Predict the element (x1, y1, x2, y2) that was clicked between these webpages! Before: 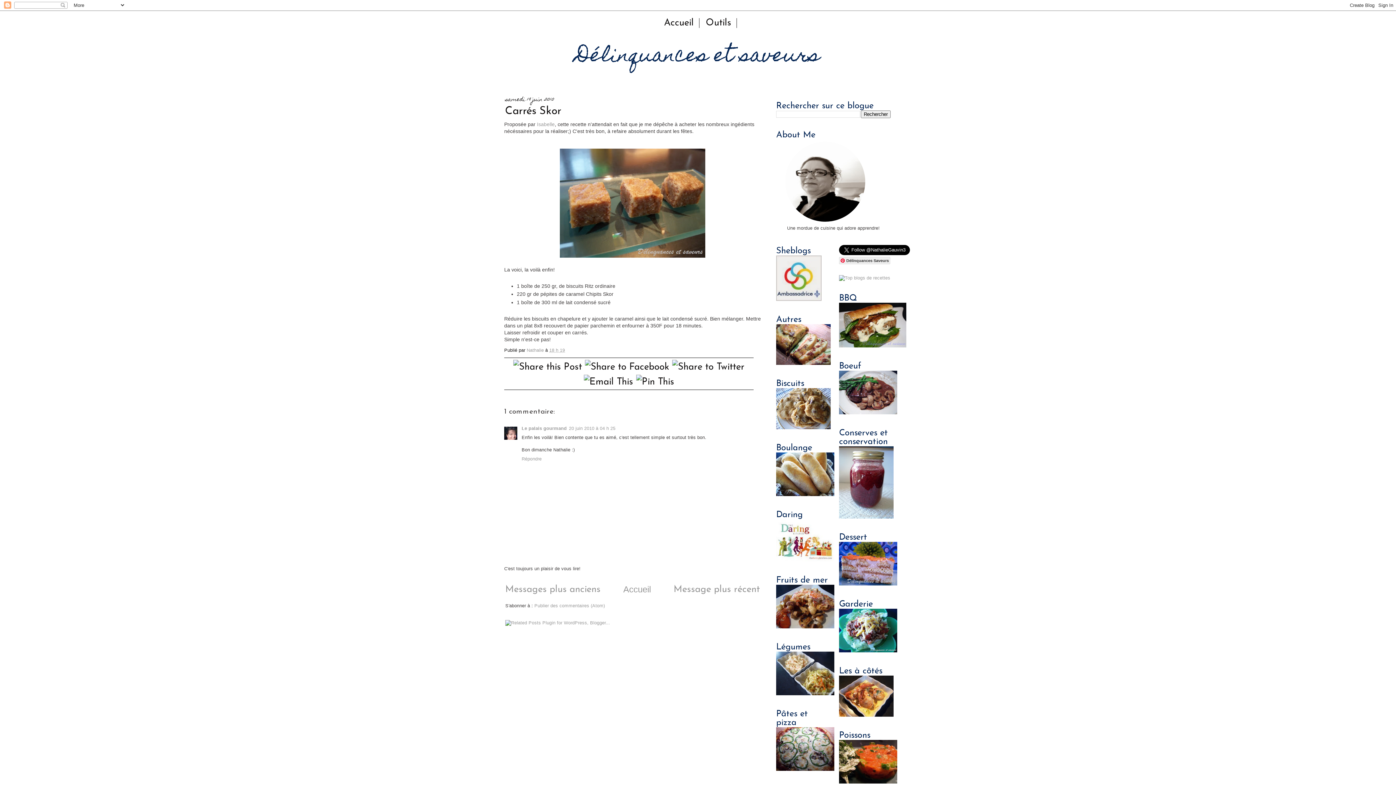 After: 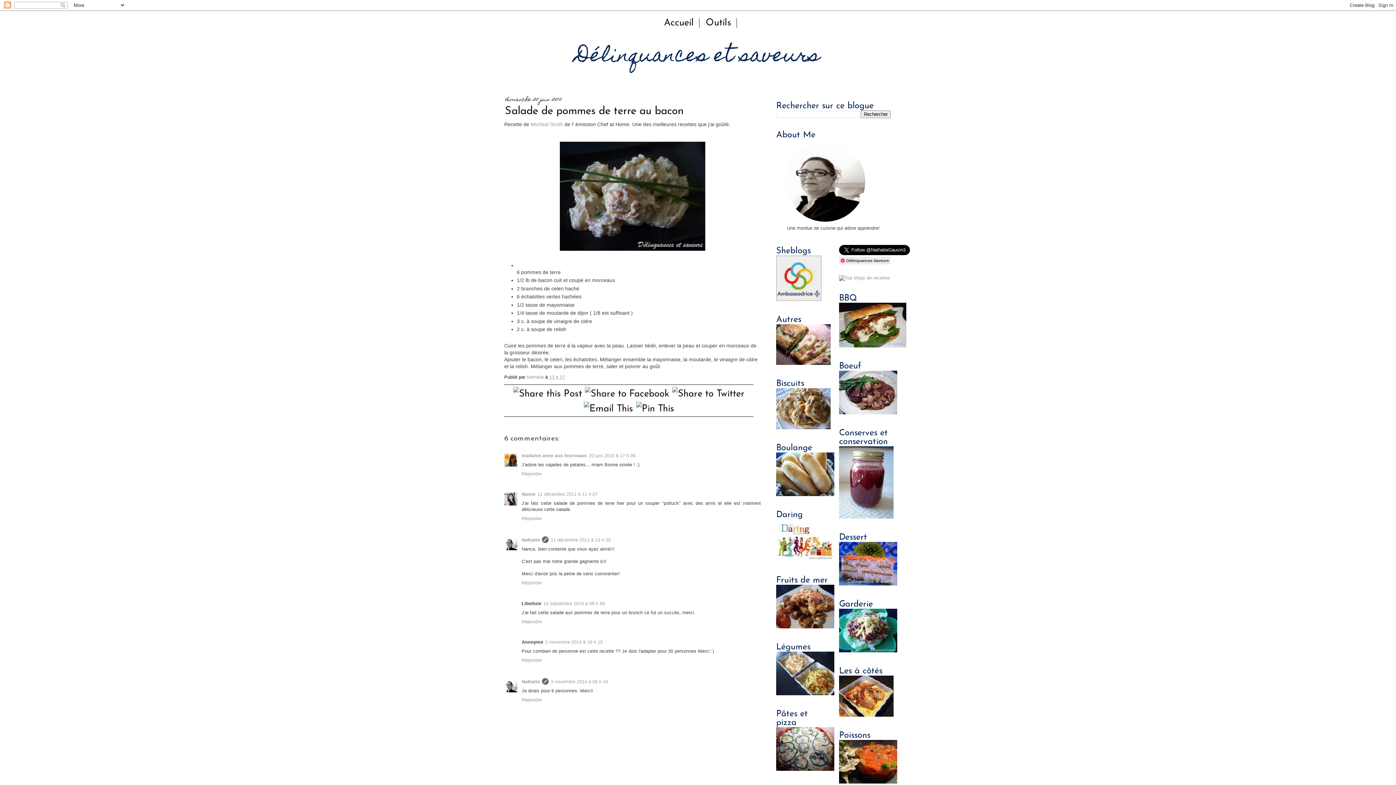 Action: bbox: (673, 585, 760, 595) label: Message plus récent